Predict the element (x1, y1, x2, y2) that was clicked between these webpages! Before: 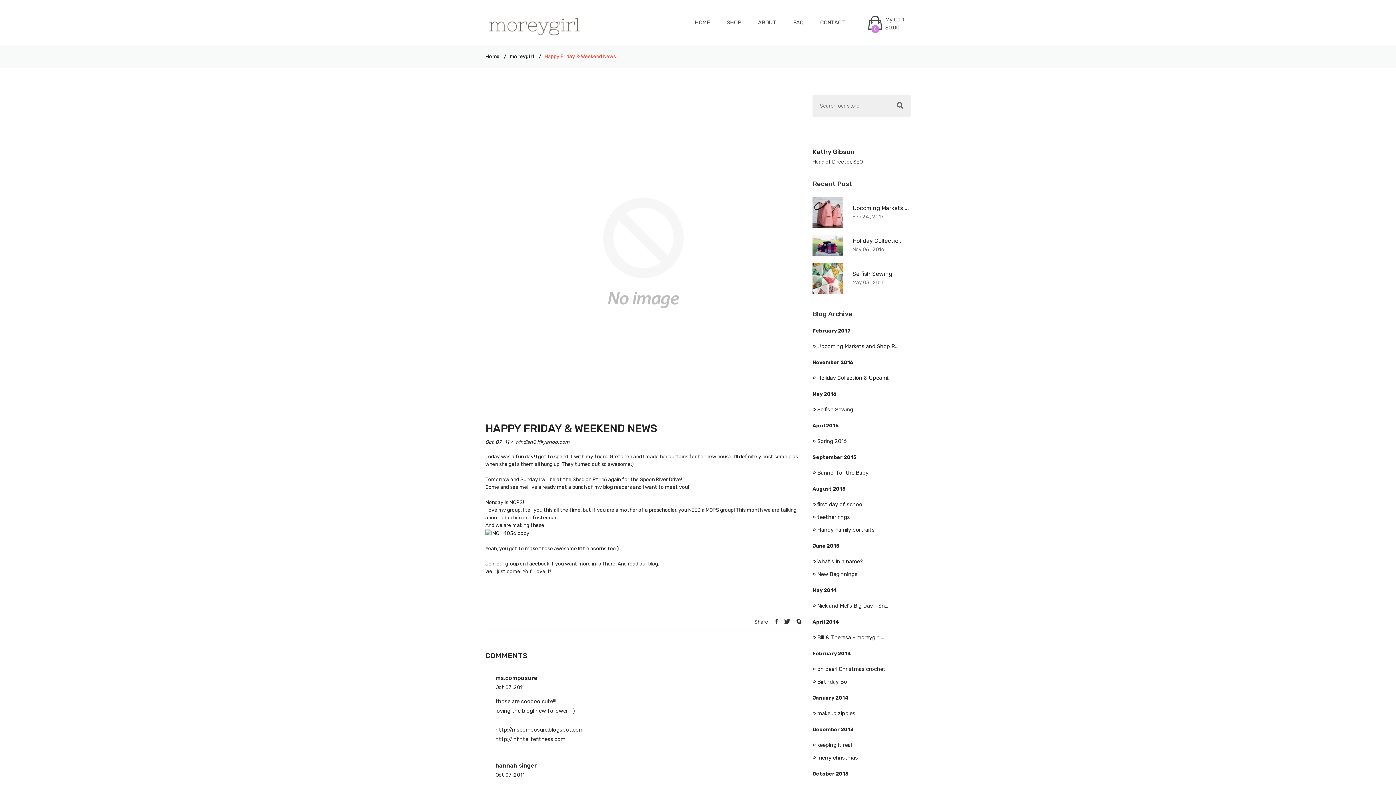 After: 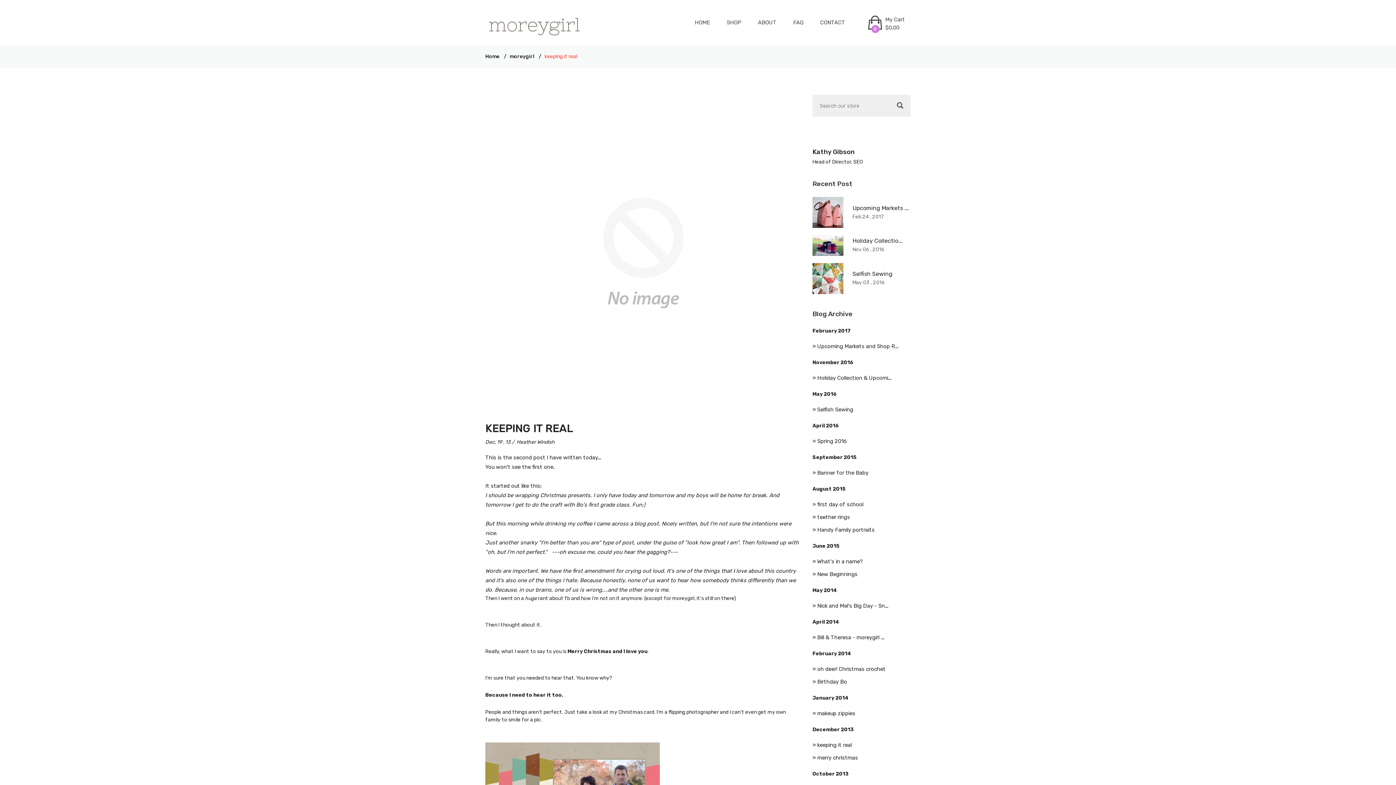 Action: bbox: (817, 742, 852, 748) label: keeping it real